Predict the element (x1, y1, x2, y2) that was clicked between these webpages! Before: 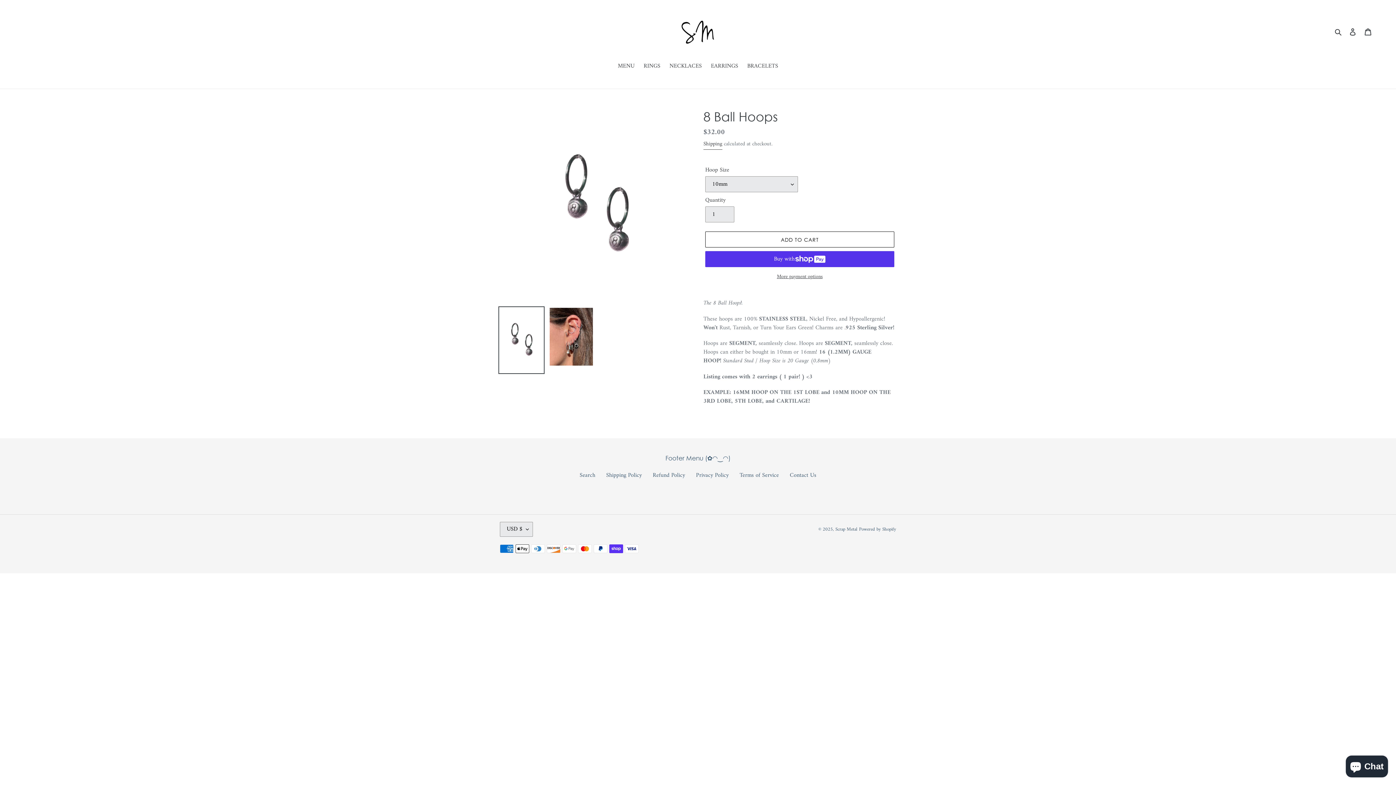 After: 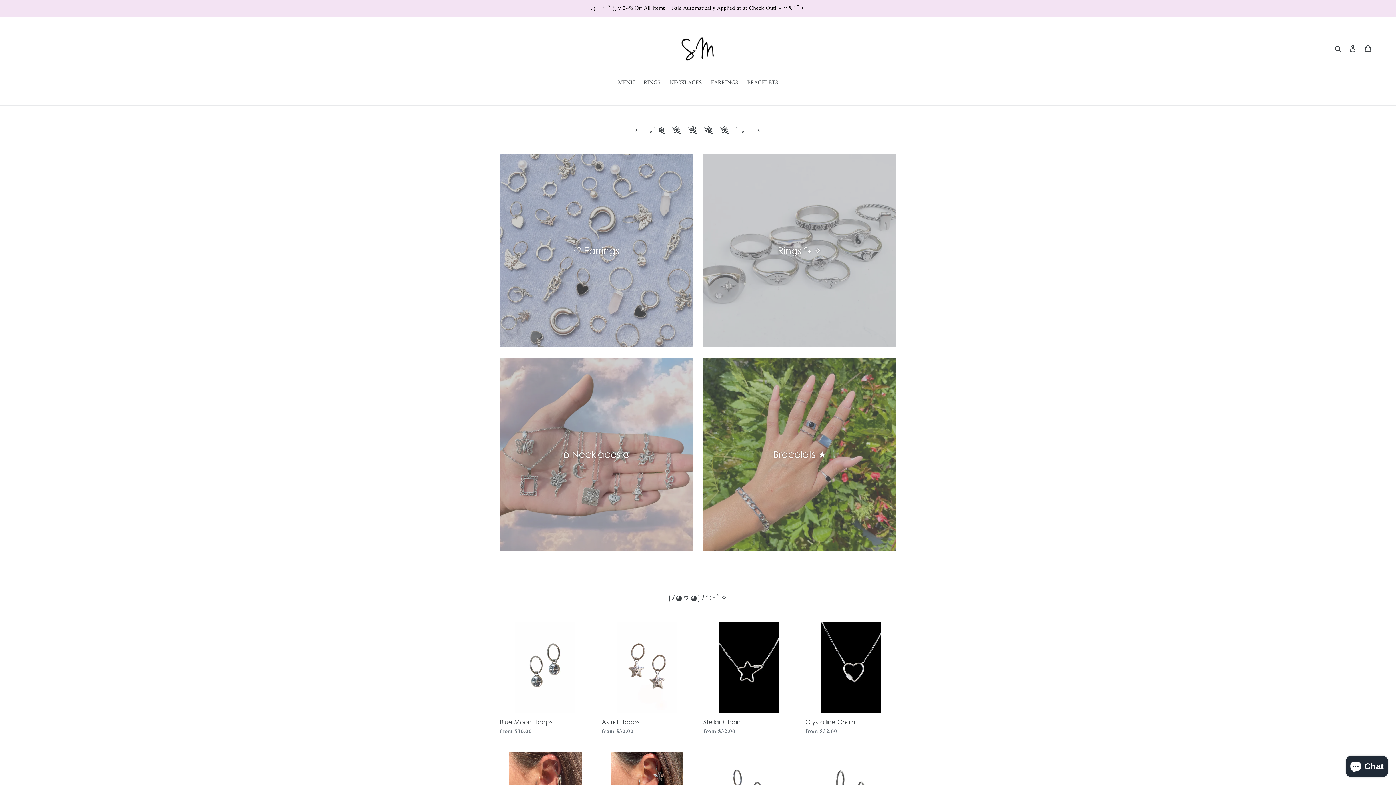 Action: label: Scrap Metal bbox: (835, 525, 857, 533)